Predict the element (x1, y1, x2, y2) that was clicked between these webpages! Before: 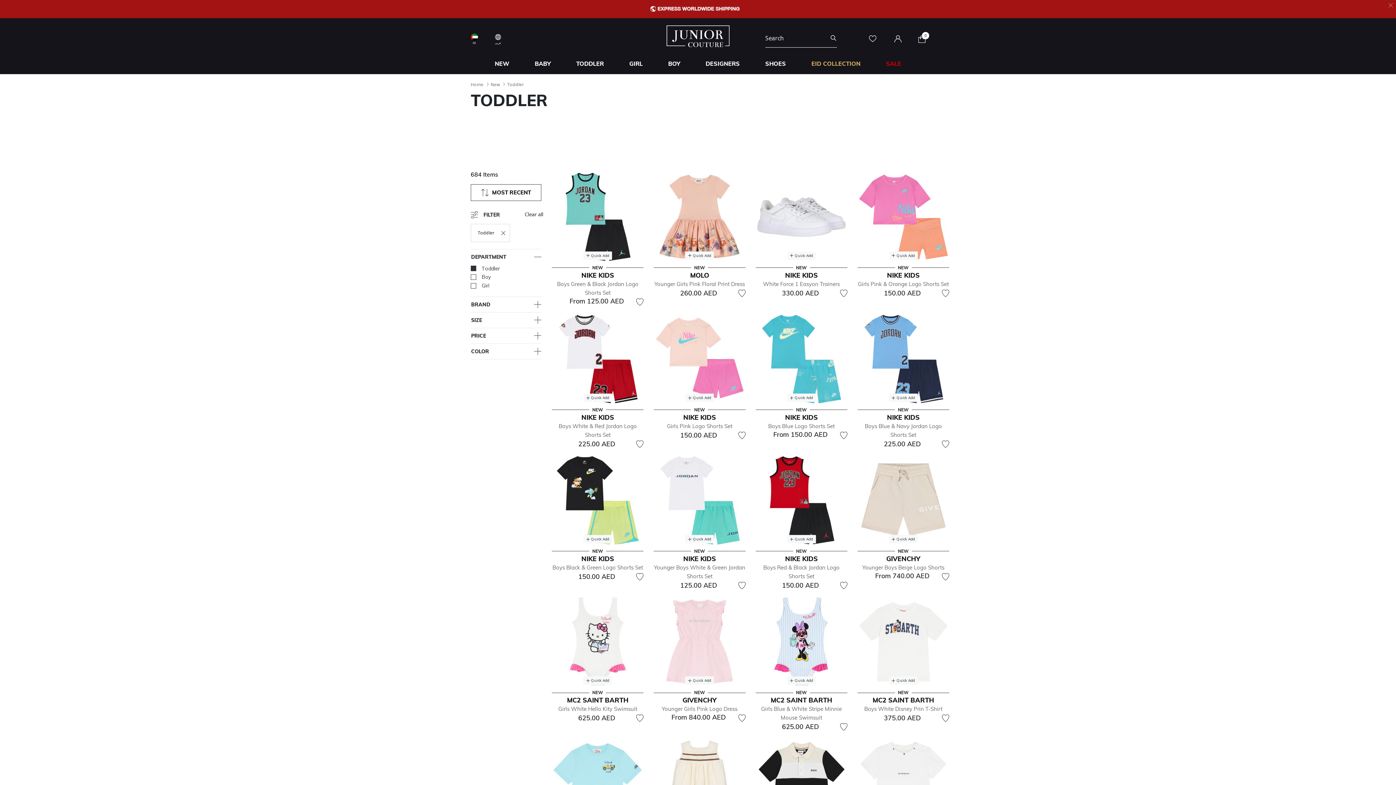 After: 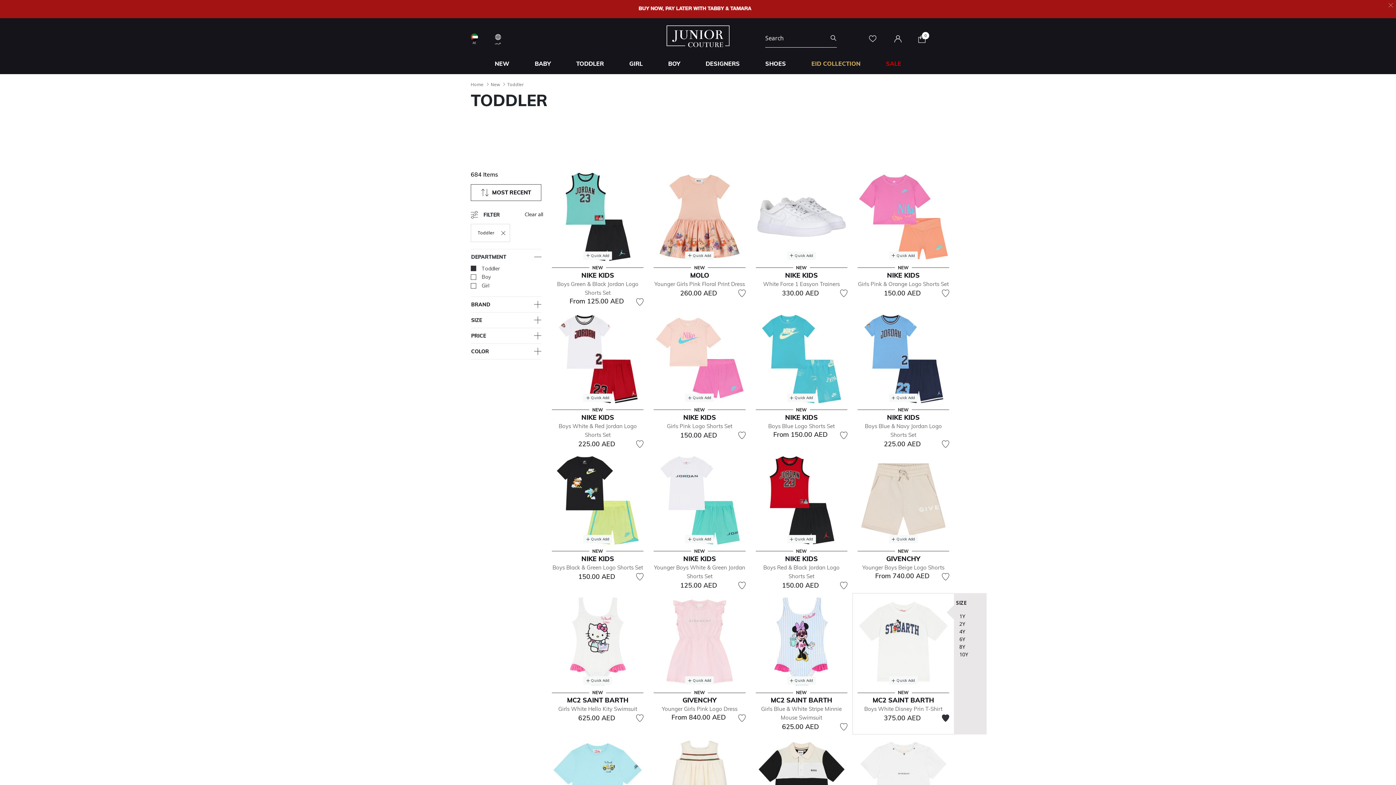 Action: bbox: (942, 713, 949, 722)